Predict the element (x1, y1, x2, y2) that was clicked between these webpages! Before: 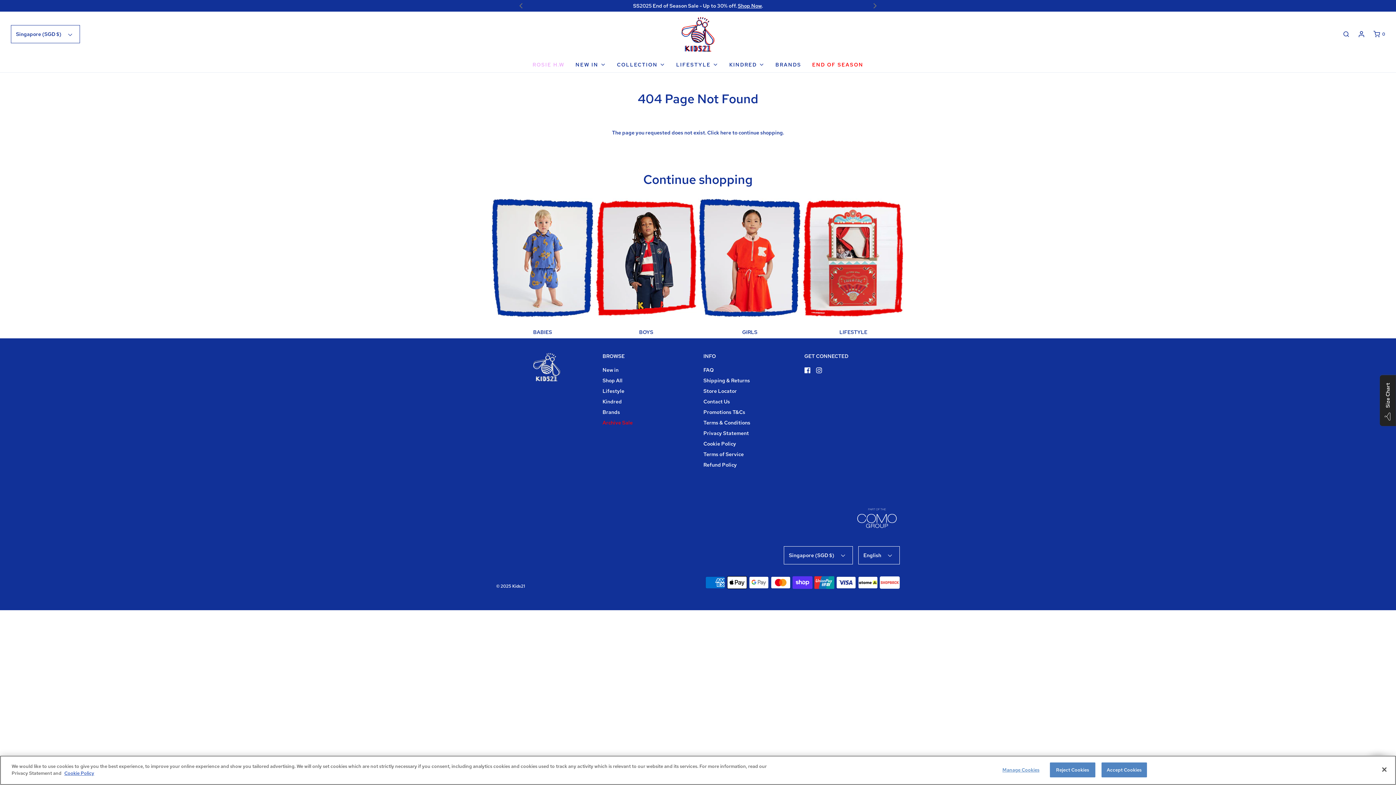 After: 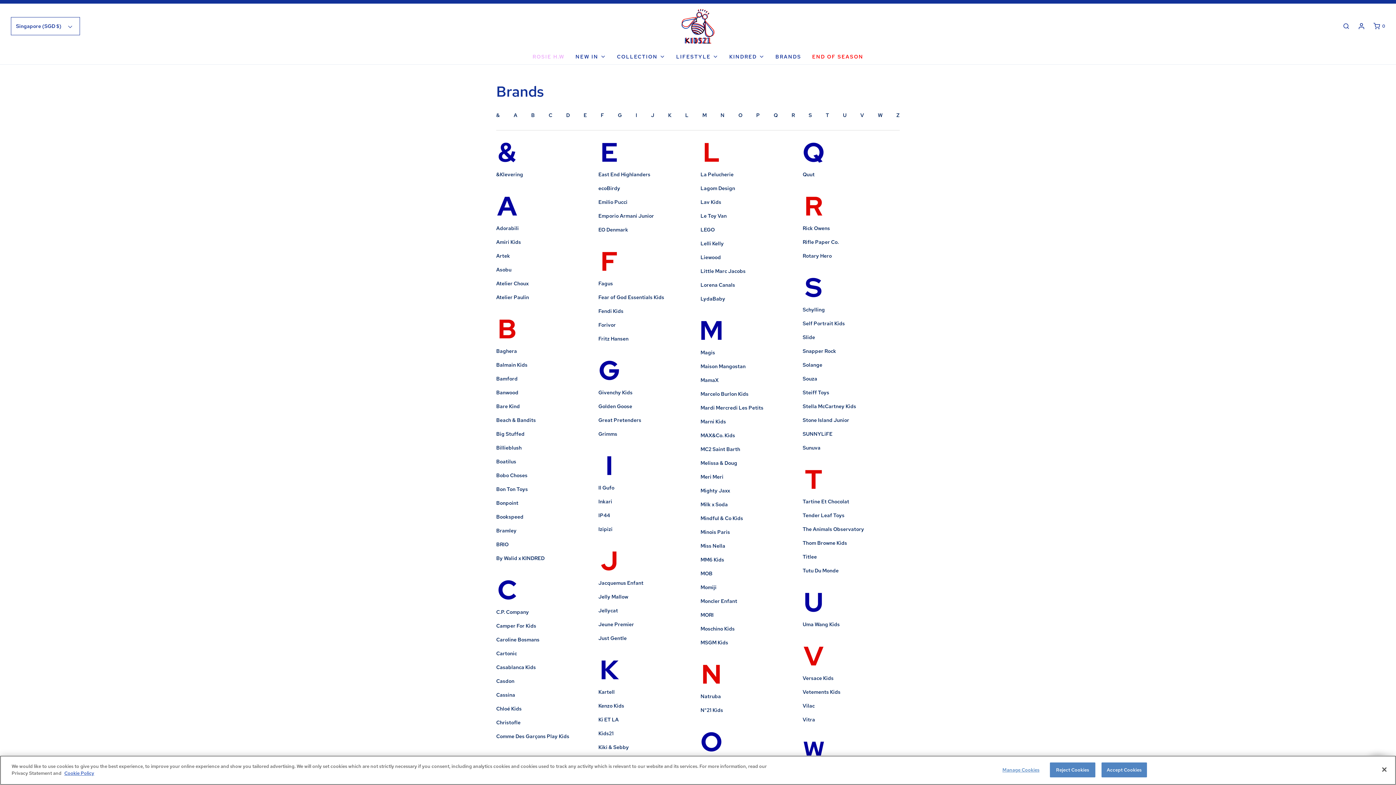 Action: bbox: (602, 408, 620, 418) label: Brands